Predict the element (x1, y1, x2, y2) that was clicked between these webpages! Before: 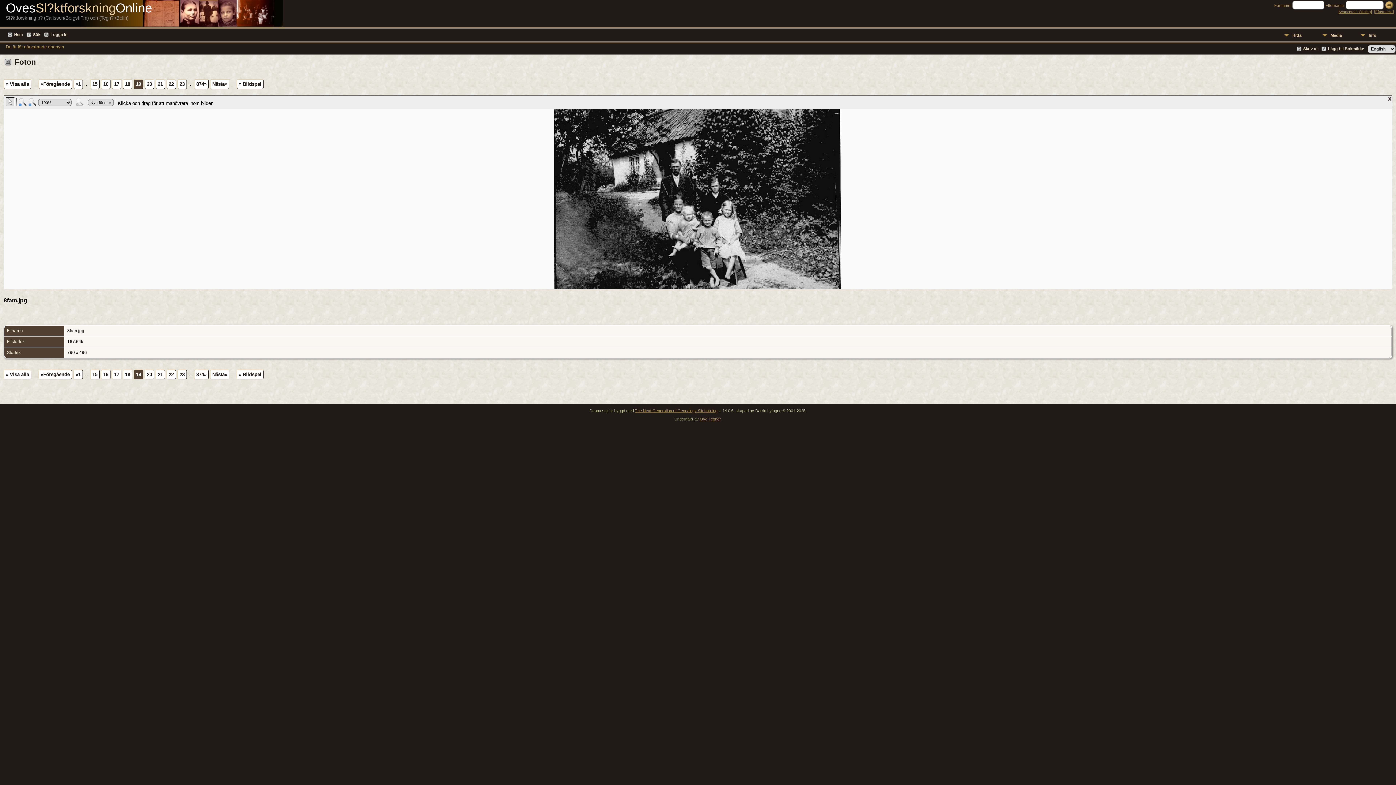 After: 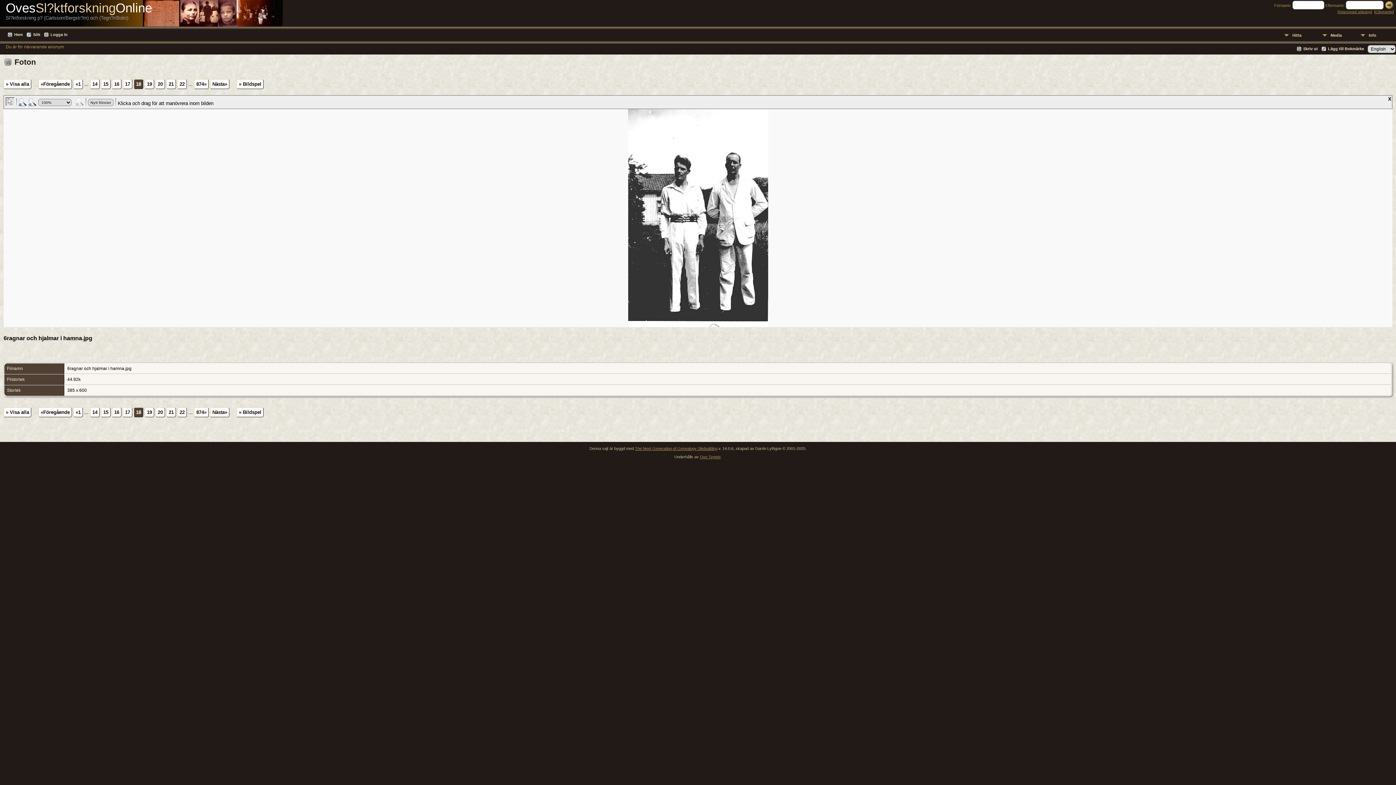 Action: bbox: (122, 369, 132, 379) label: 18